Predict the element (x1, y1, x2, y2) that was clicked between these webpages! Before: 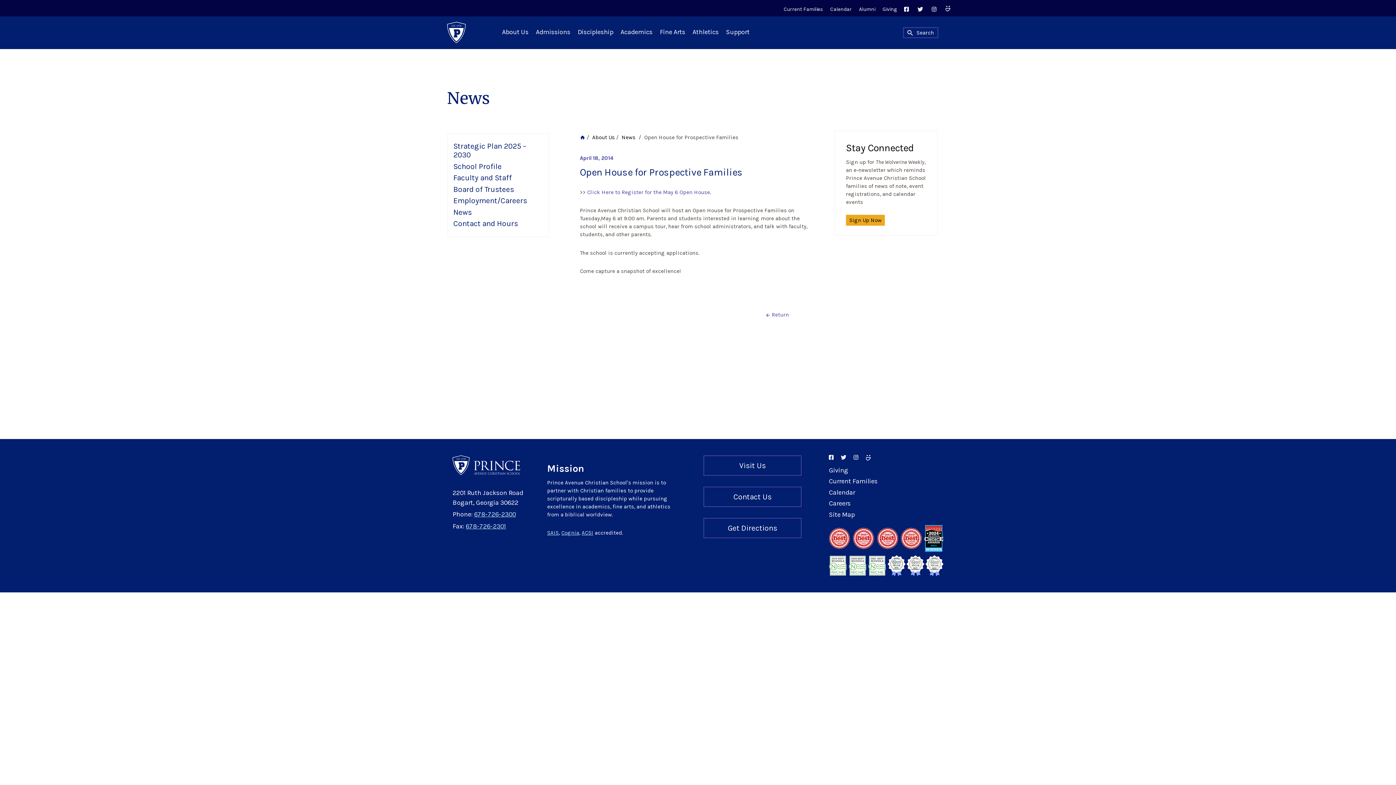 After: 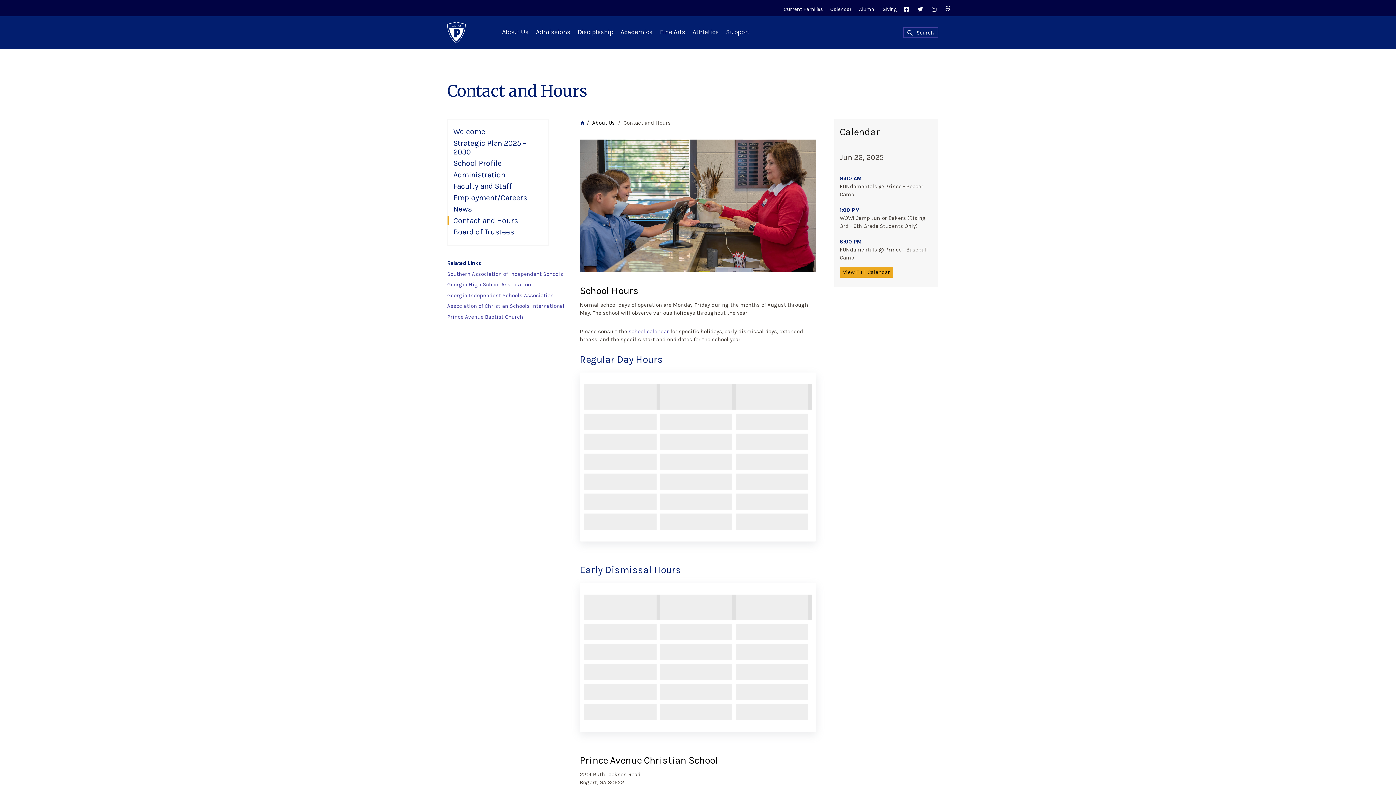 Action: bbox: (703, 486, 801, 507) label: Contact Us